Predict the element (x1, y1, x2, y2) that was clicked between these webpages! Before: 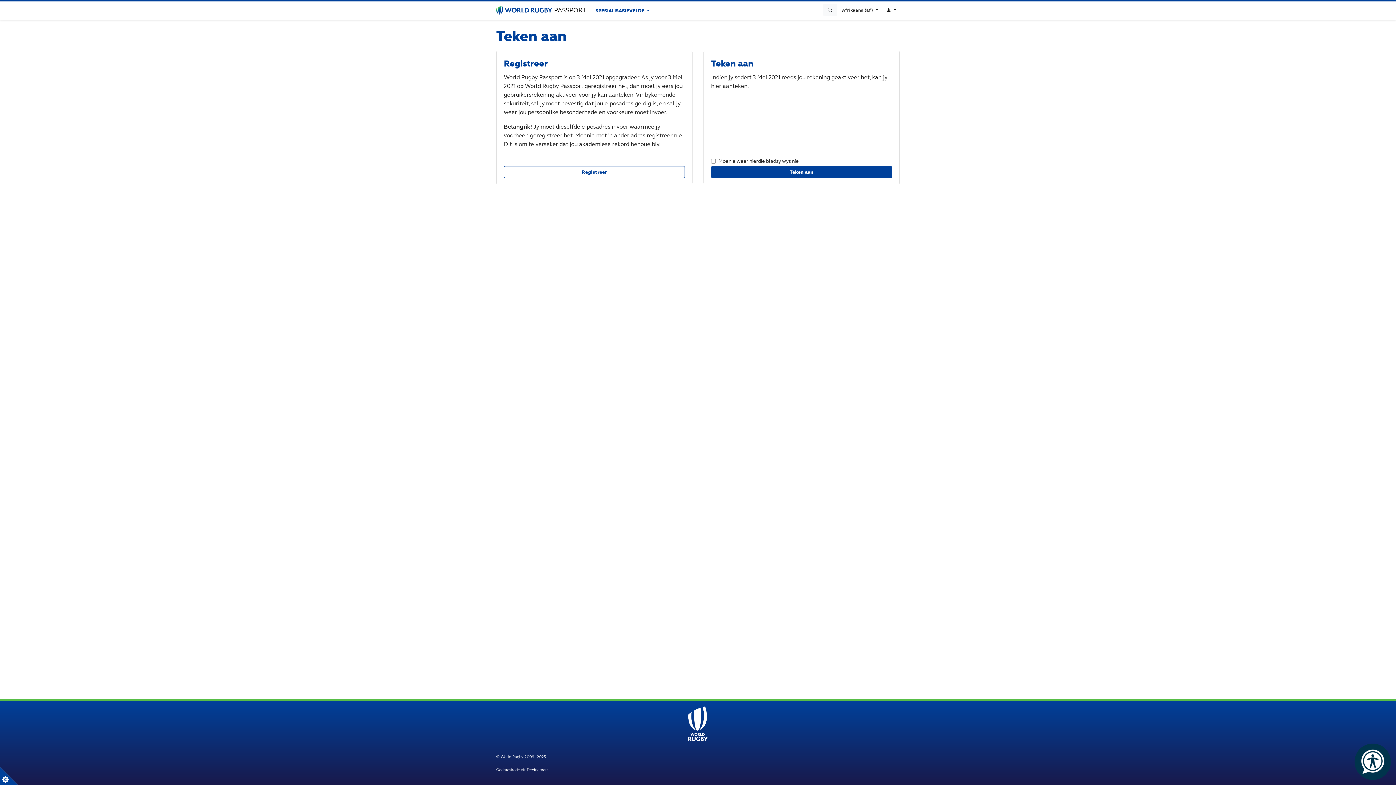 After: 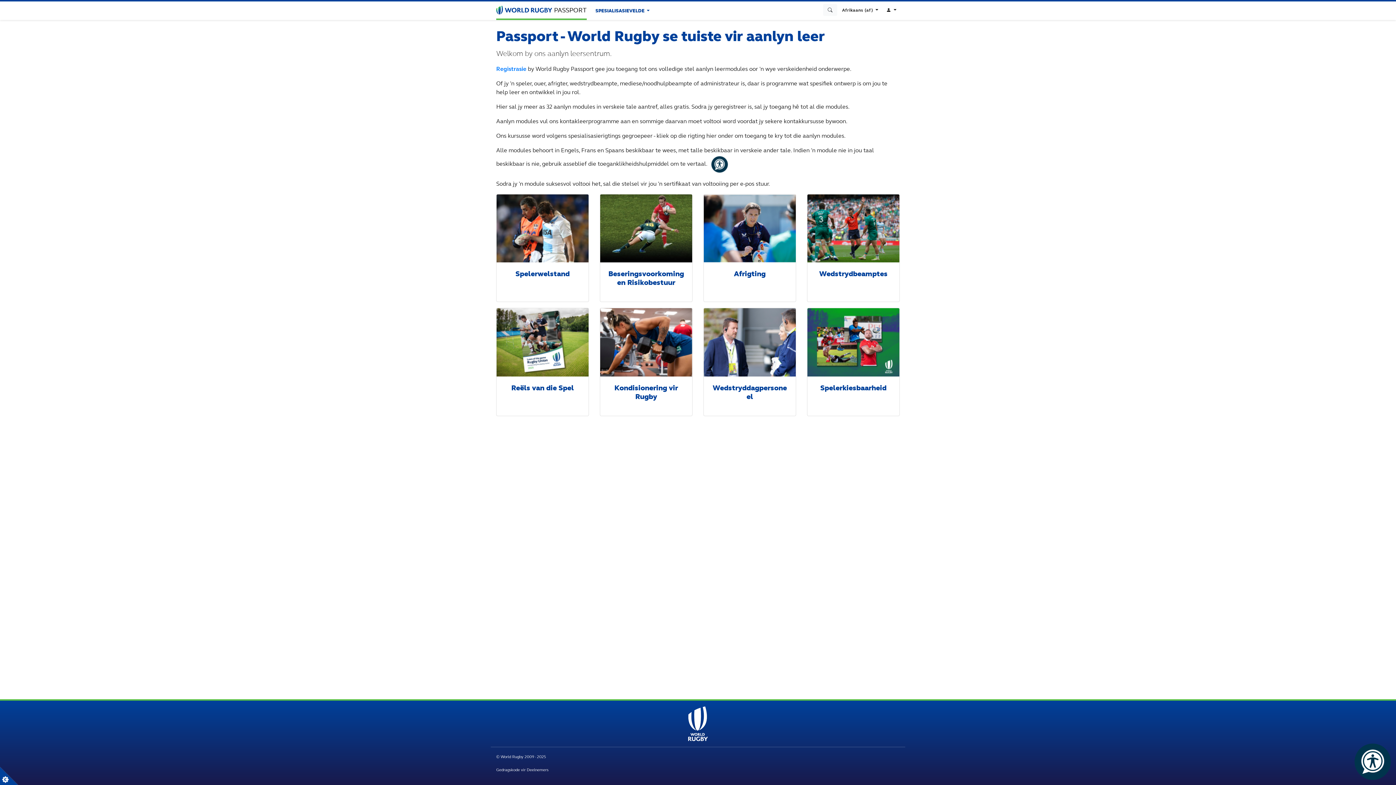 Action: bbox: (688, 719, 708, 727)